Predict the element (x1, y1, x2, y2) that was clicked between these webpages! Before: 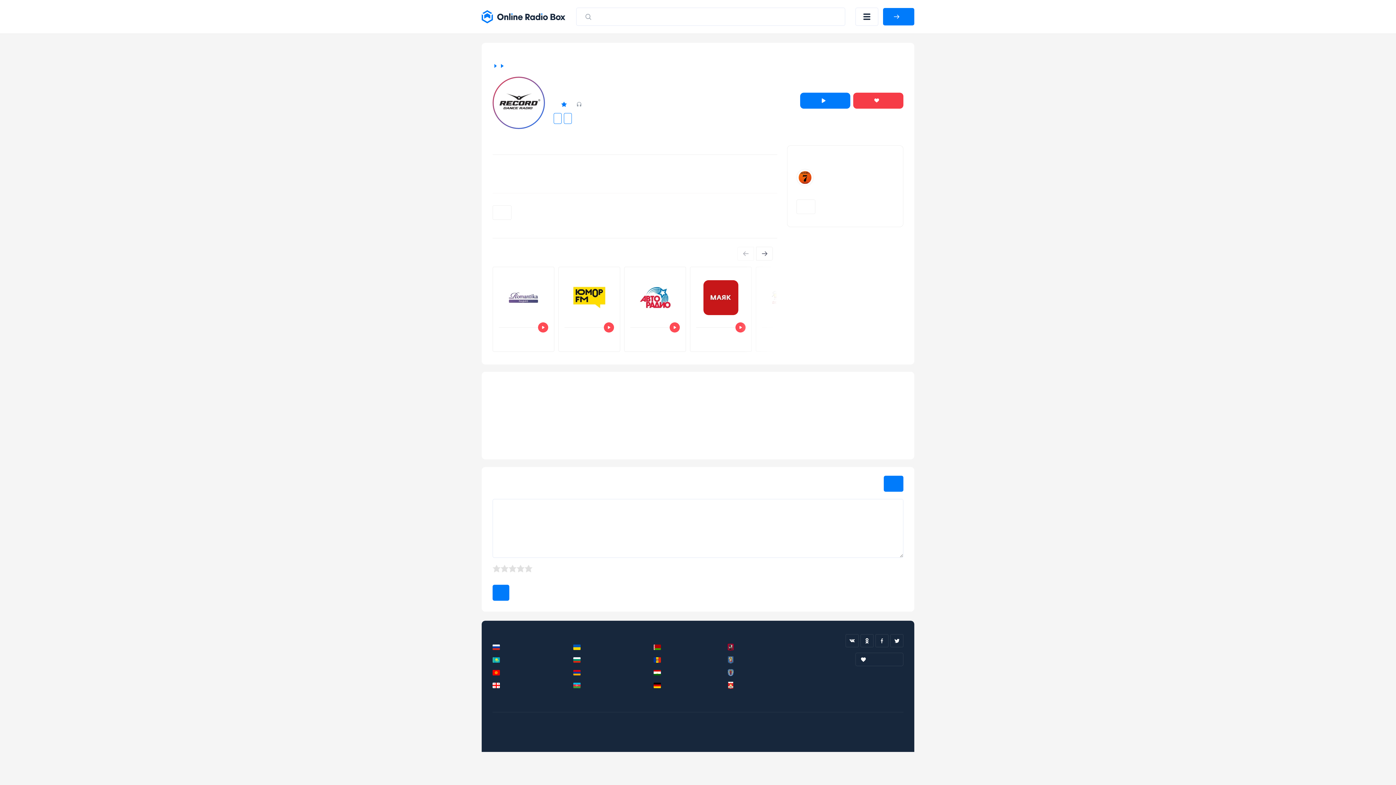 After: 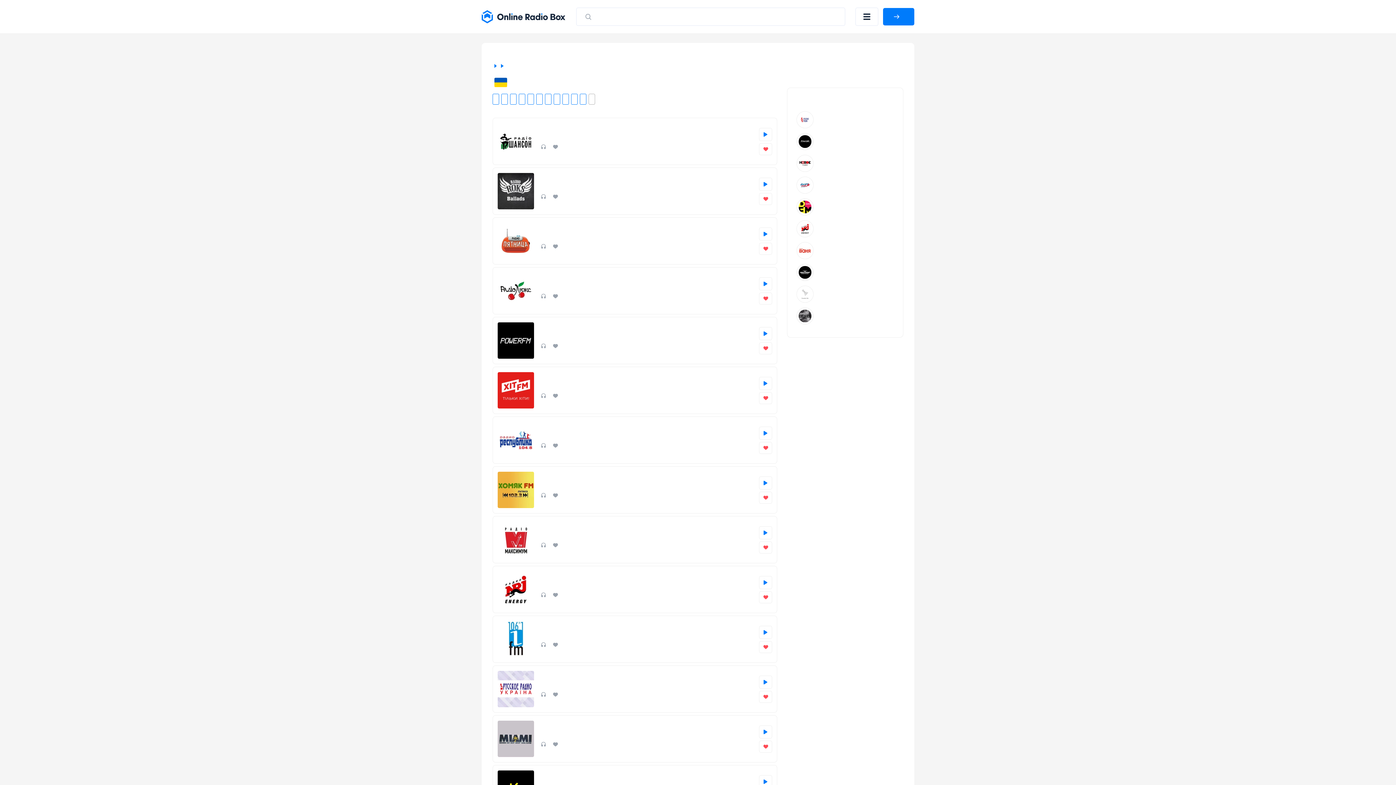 Action: bbox: (573, 644, 646, 651) label: Украина